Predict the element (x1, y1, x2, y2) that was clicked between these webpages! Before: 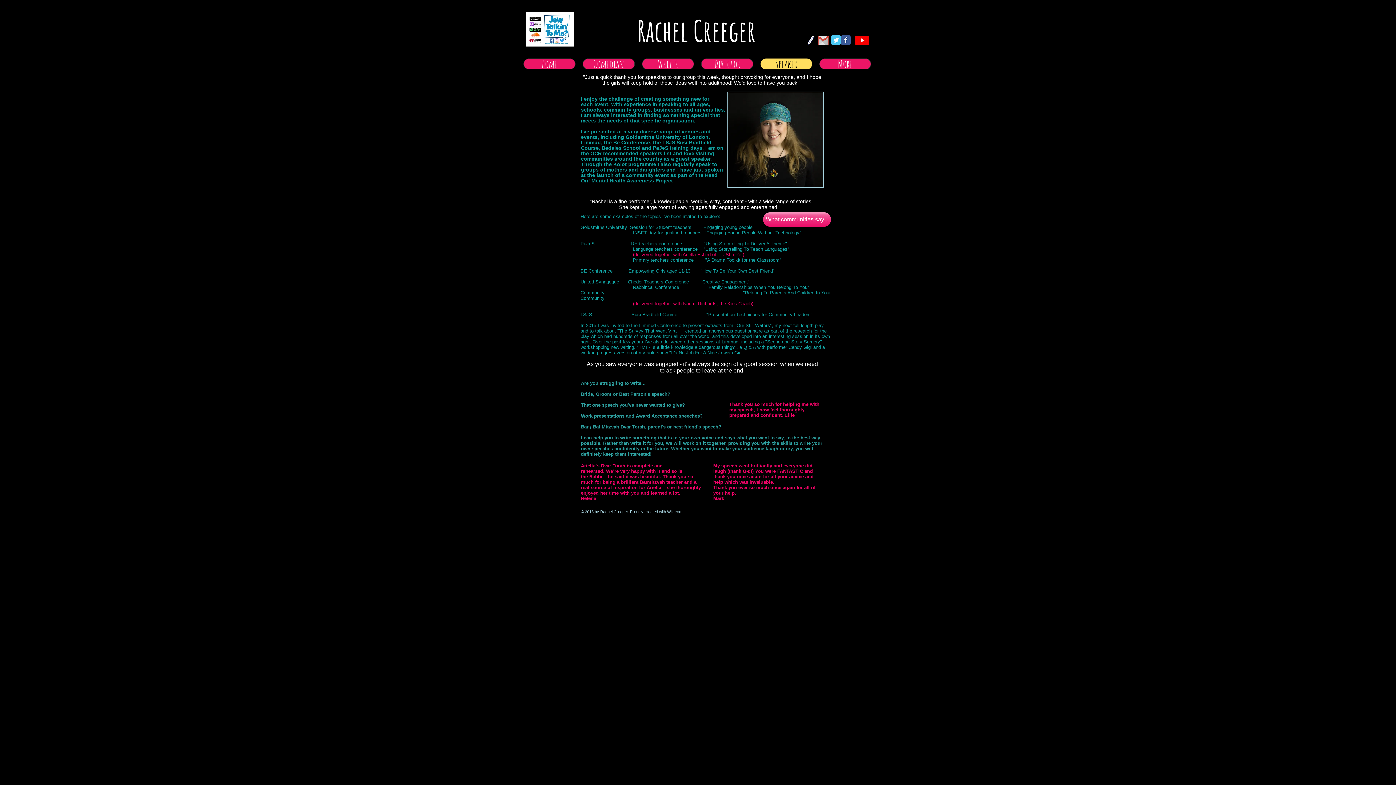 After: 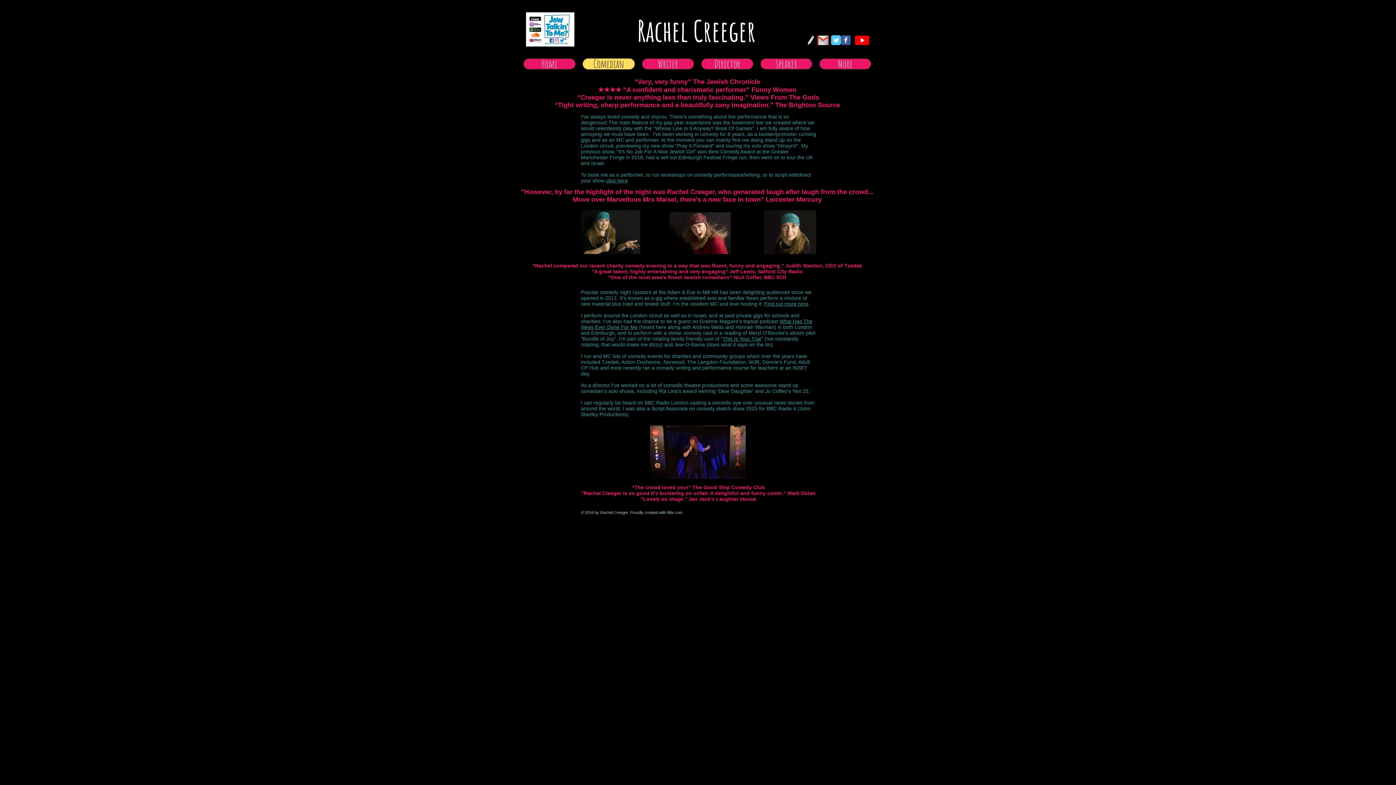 Action: bbox: (582, 58, 634, 69) label: Comedian